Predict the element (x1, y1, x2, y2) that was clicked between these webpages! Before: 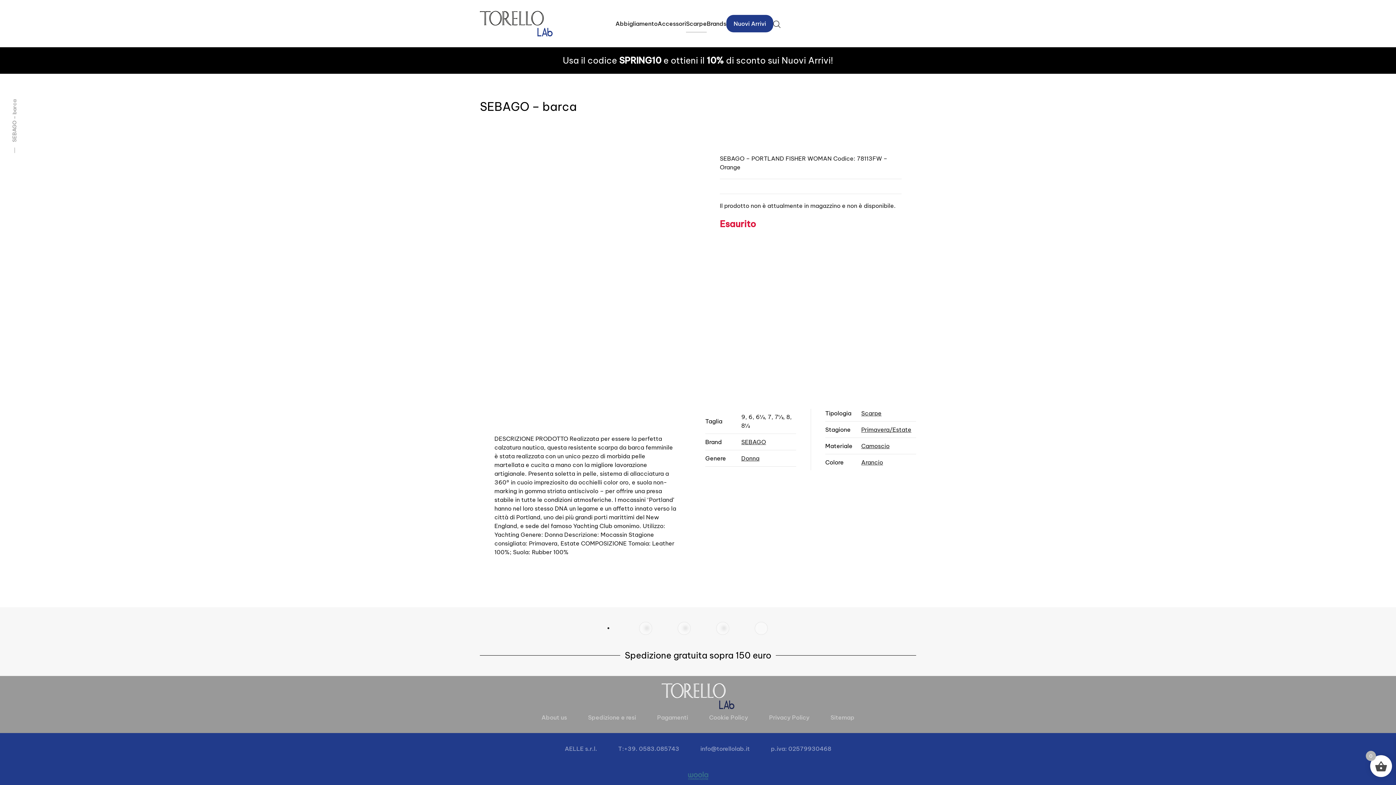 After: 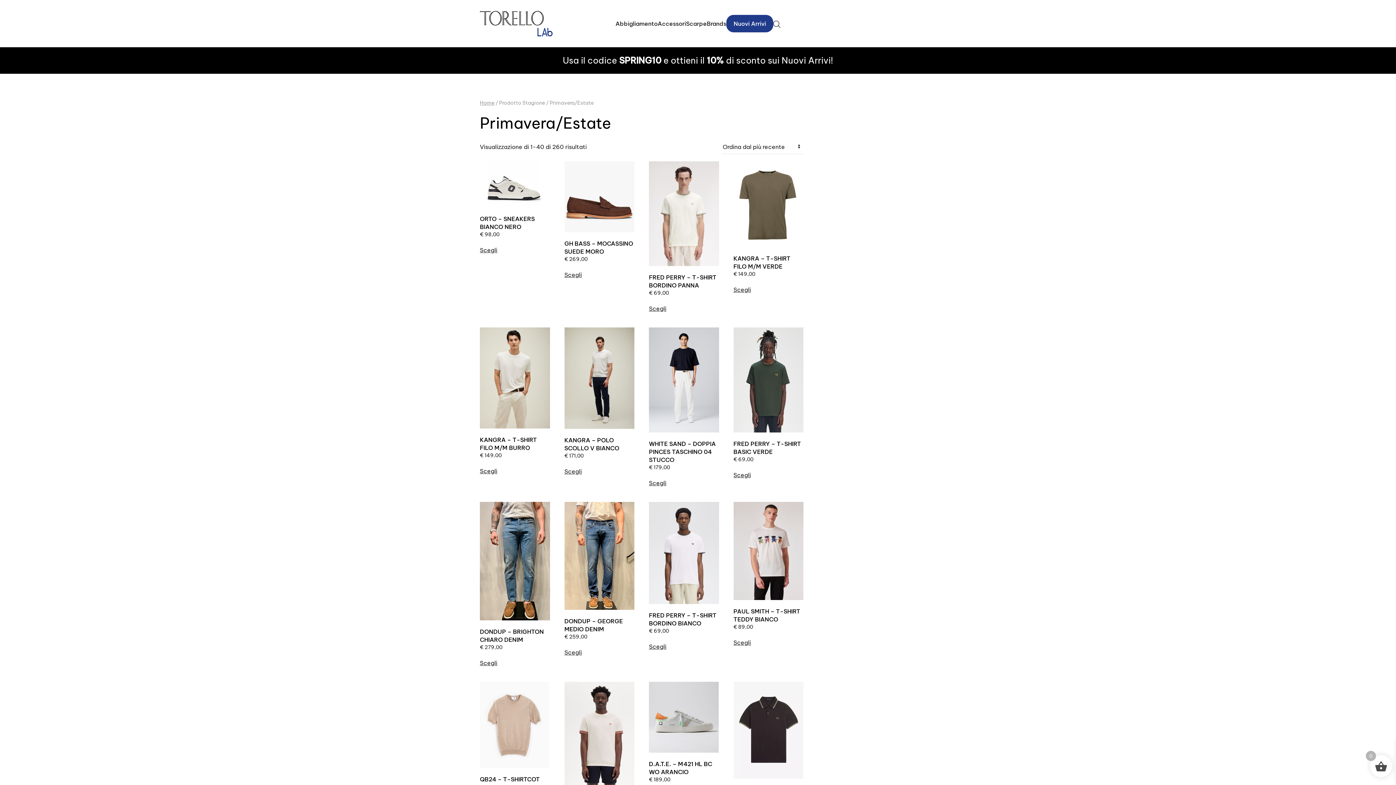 Action: label: Primavera/Estate bbox: (861, 426, 911, 433)